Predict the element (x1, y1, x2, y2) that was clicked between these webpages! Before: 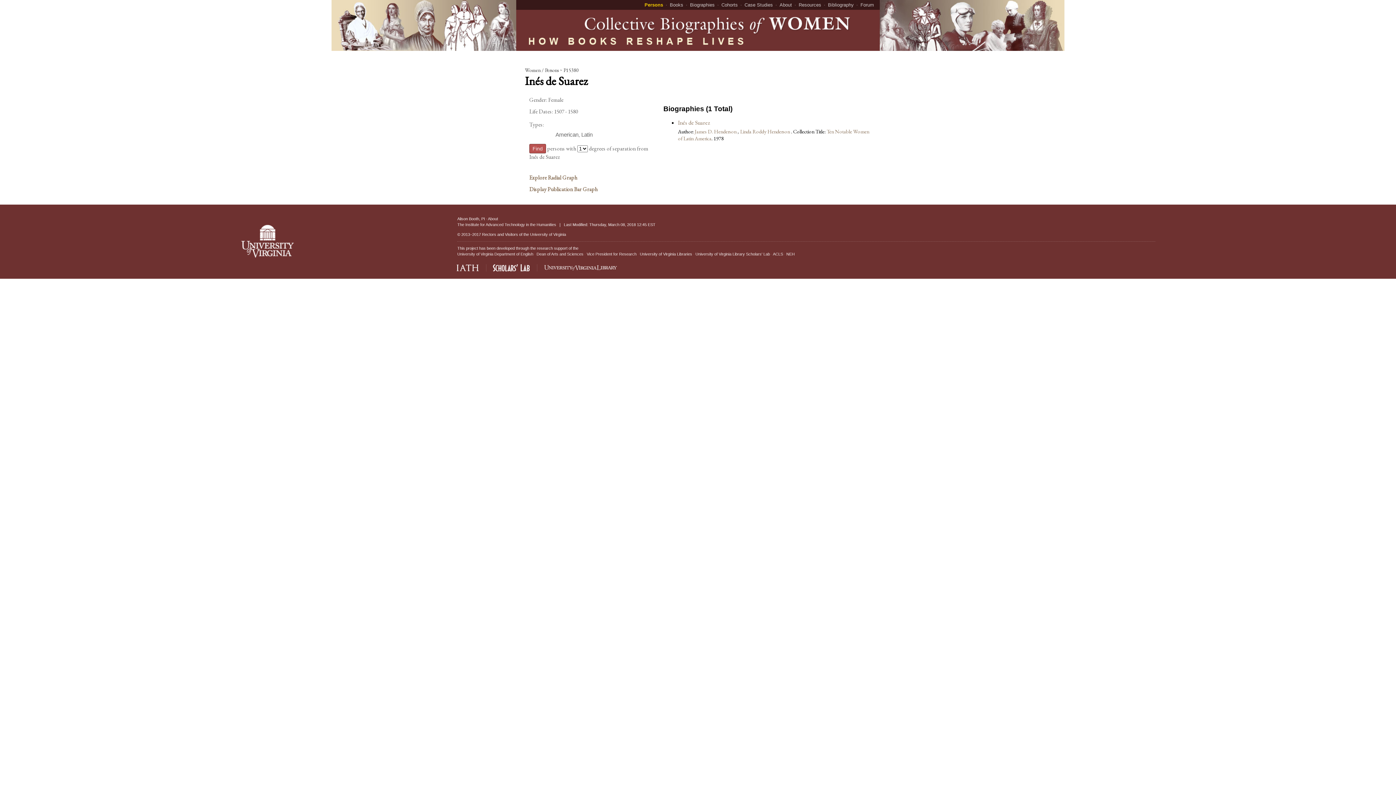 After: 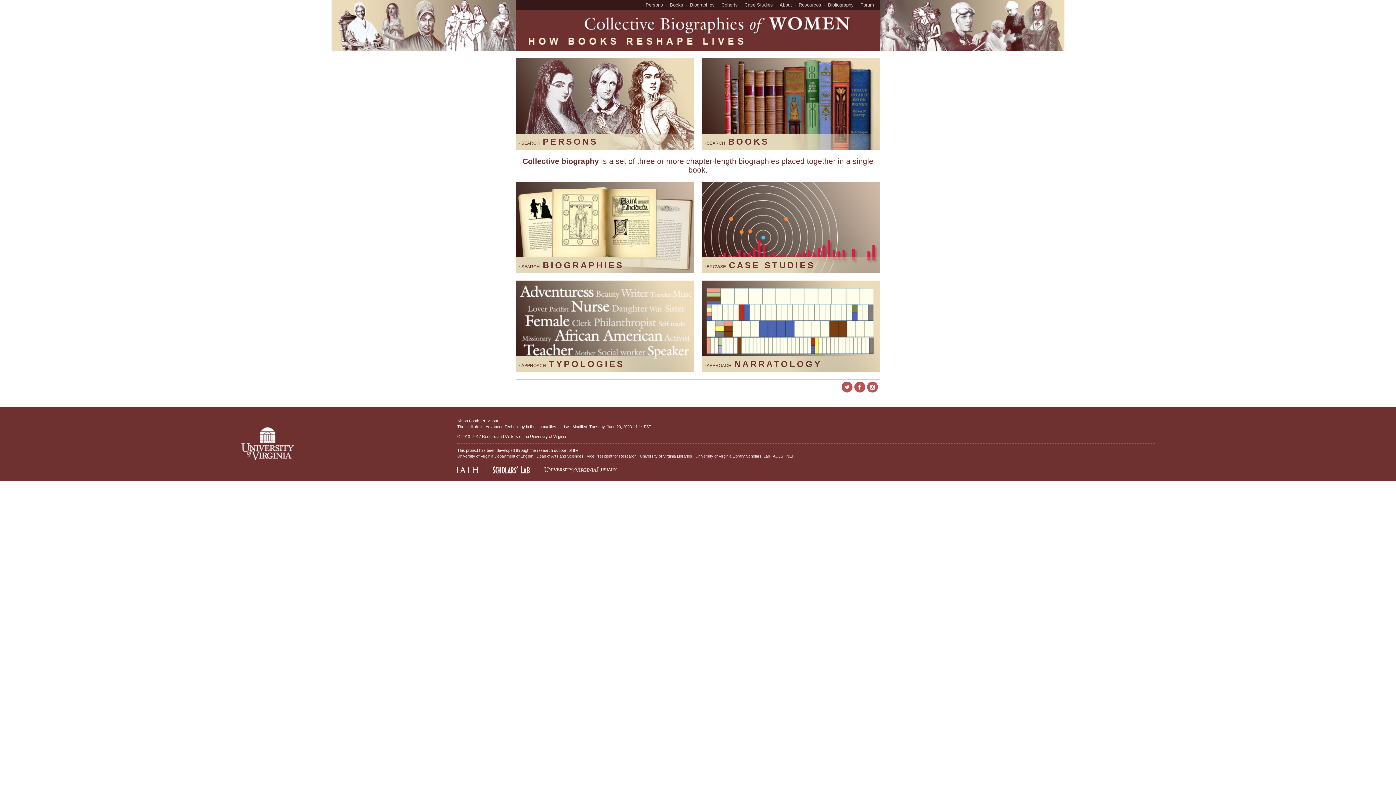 Action: bbox: (516, 45, 864, 52) label:  Collective Biographies of Women How Books Reshape Lives